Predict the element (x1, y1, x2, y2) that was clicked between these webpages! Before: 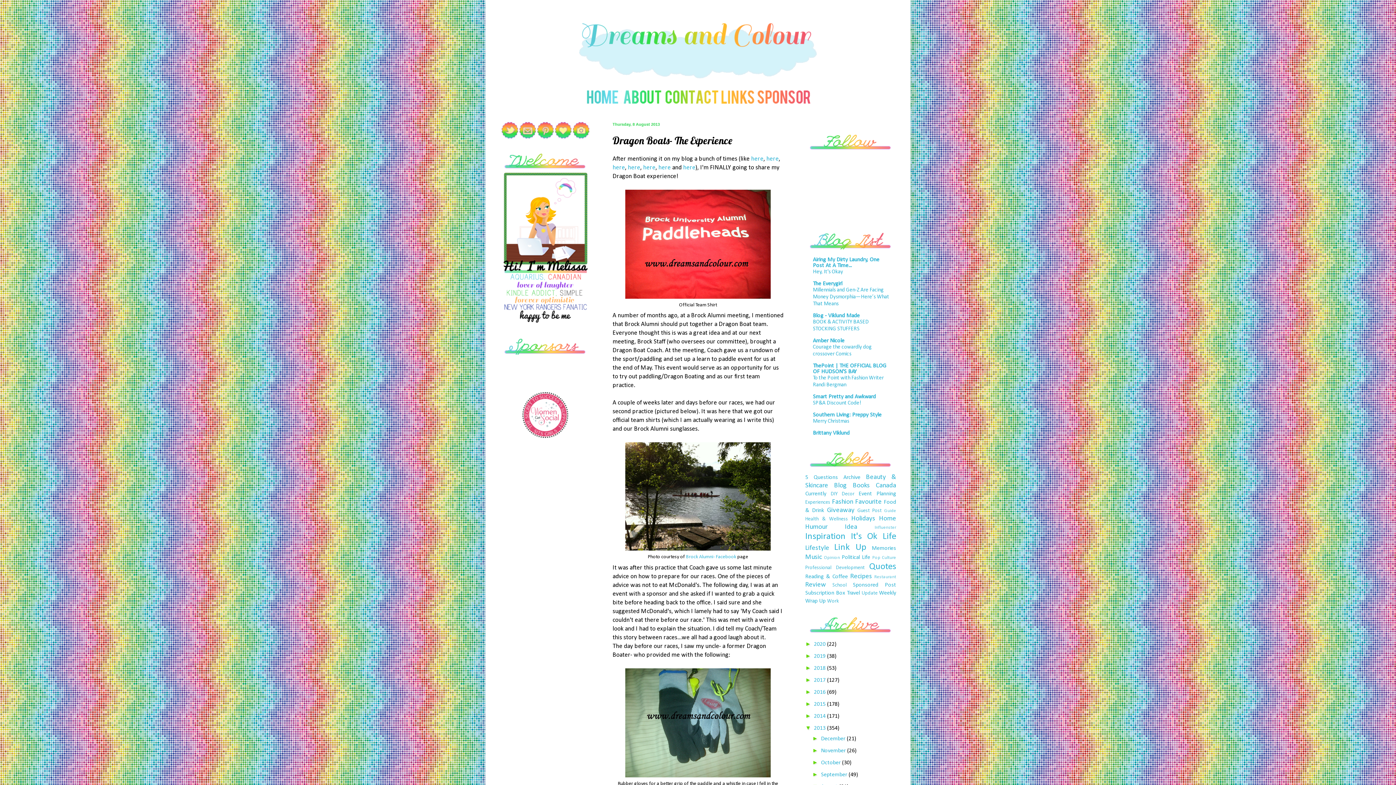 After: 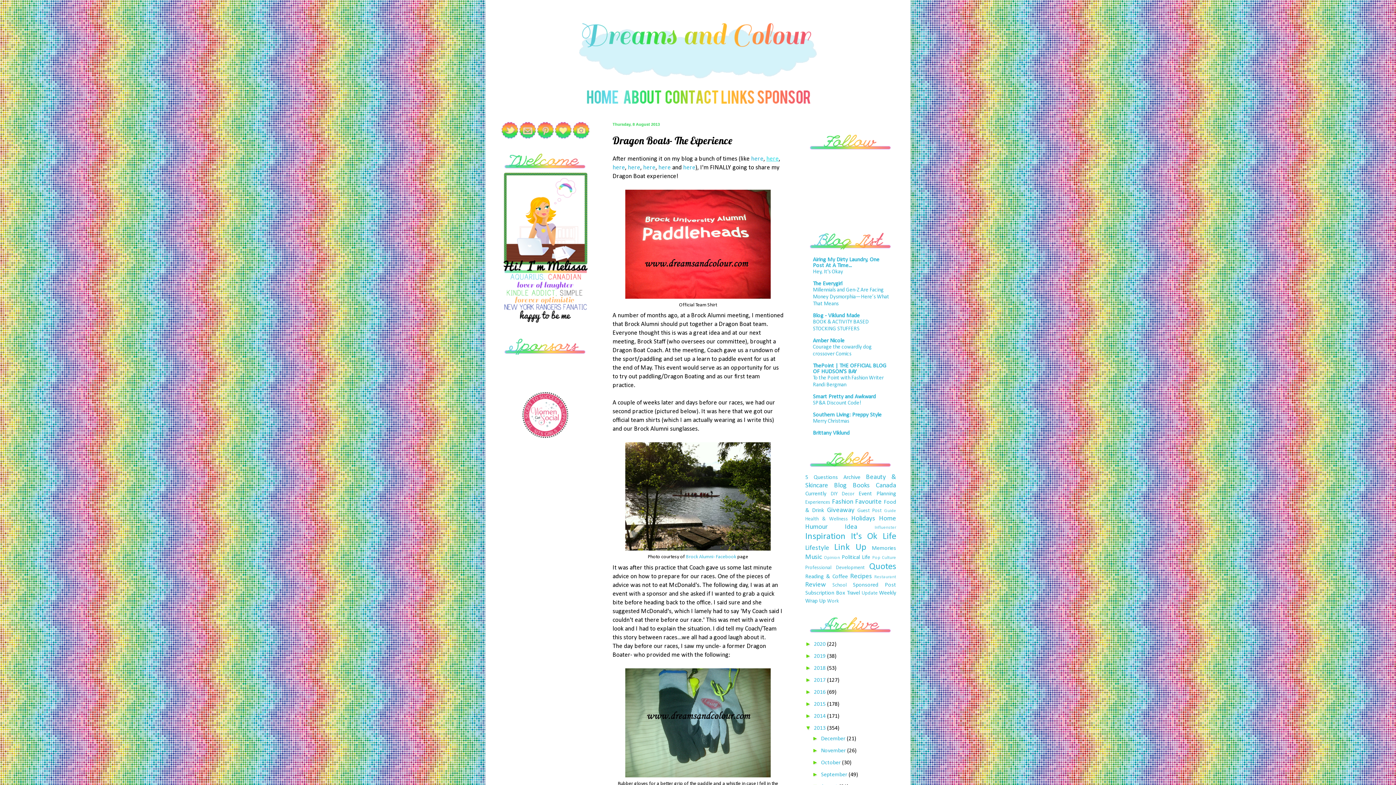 Action: bbox: (766, 155, 778, 162) label: here